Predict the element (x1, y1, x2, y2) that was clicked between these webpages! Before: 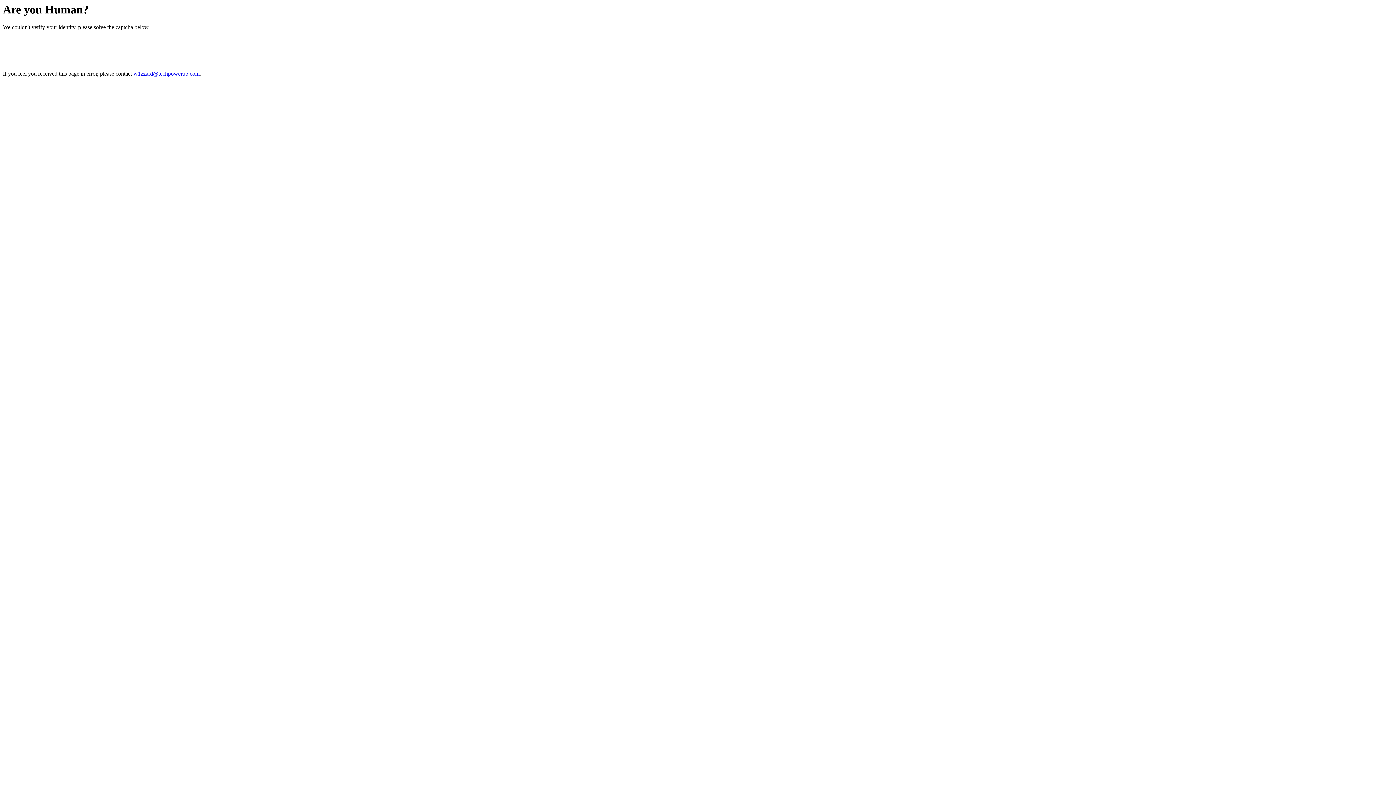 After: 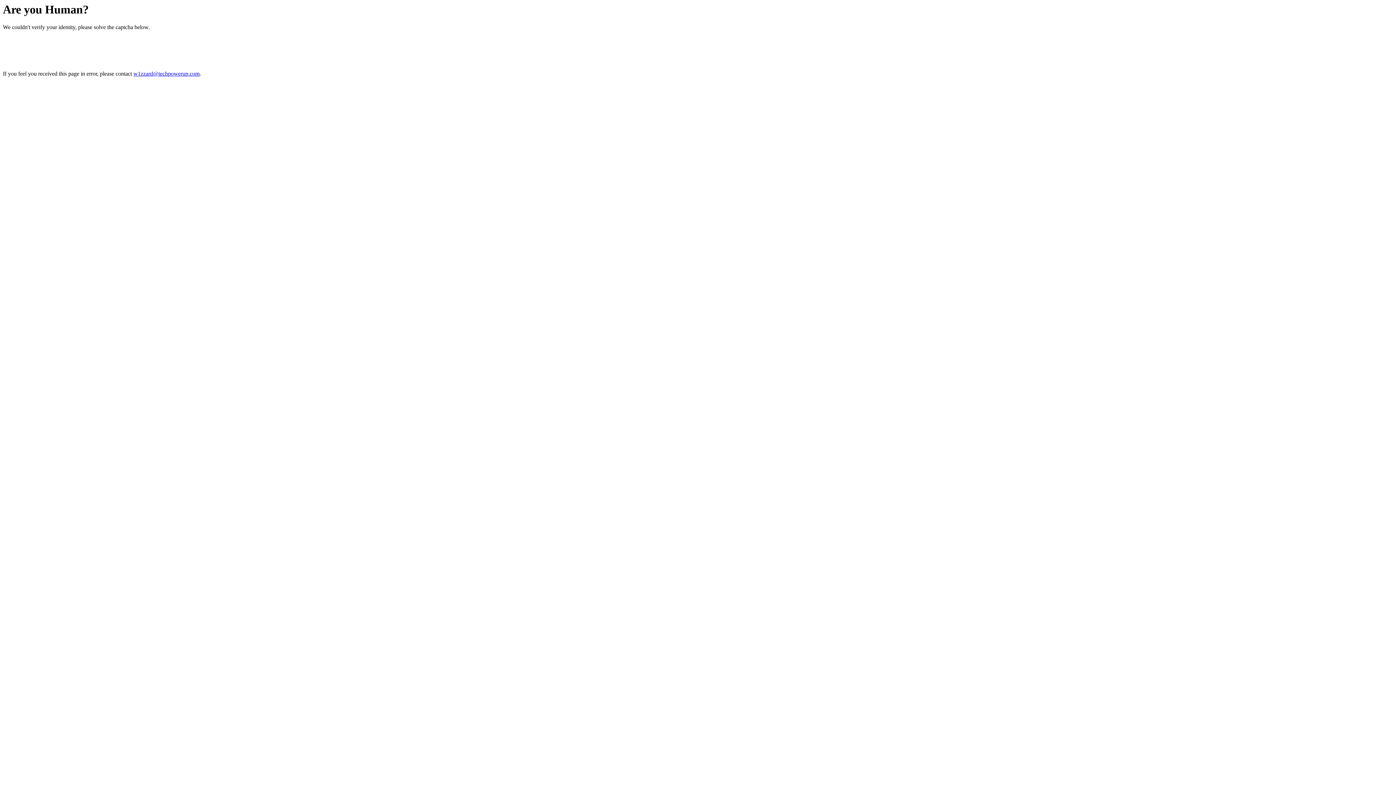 Action: label: w1zzard@techpowerup.com bbox: (133, 70, 199, 76)